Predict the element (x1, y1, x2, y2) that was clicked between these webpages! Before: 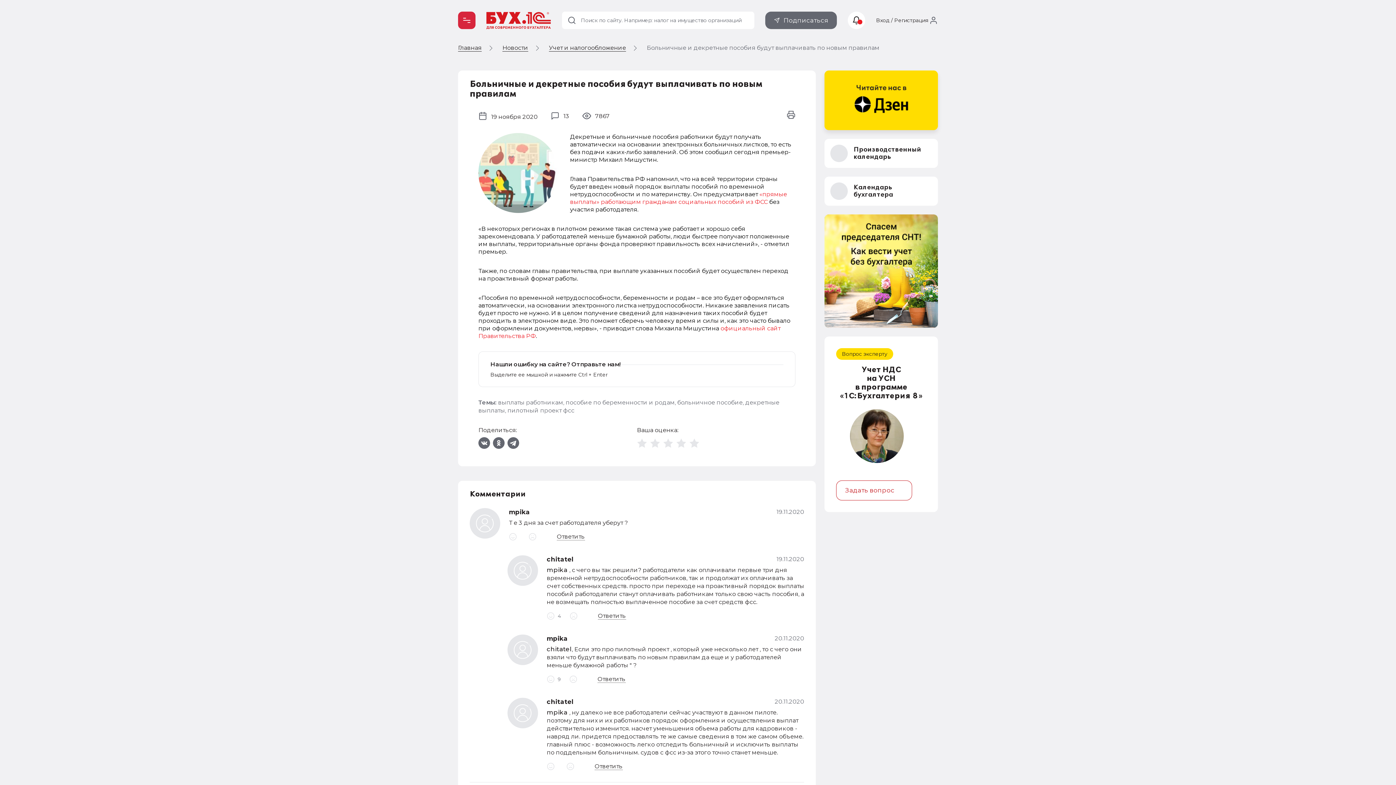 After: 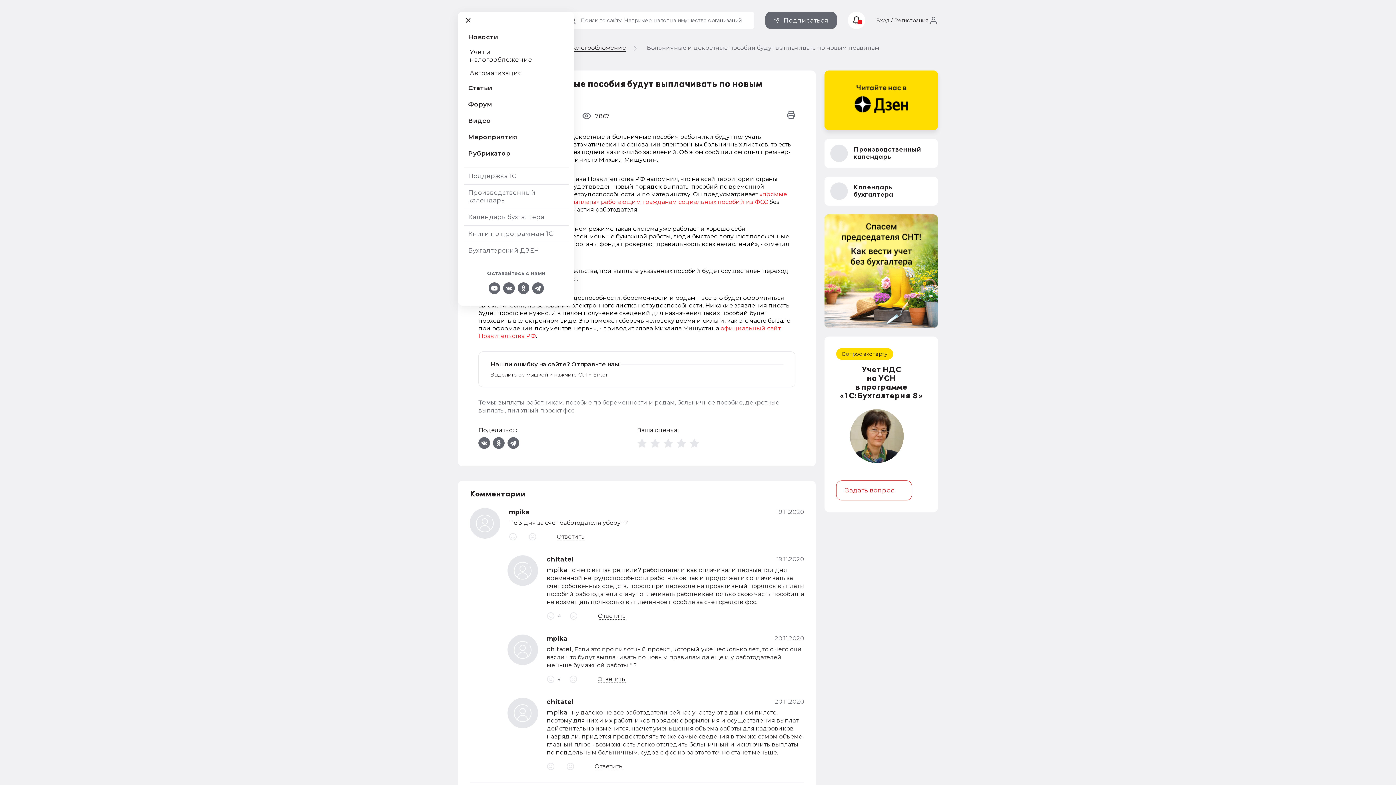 Action: bbox: (458, 11, 475, 29)